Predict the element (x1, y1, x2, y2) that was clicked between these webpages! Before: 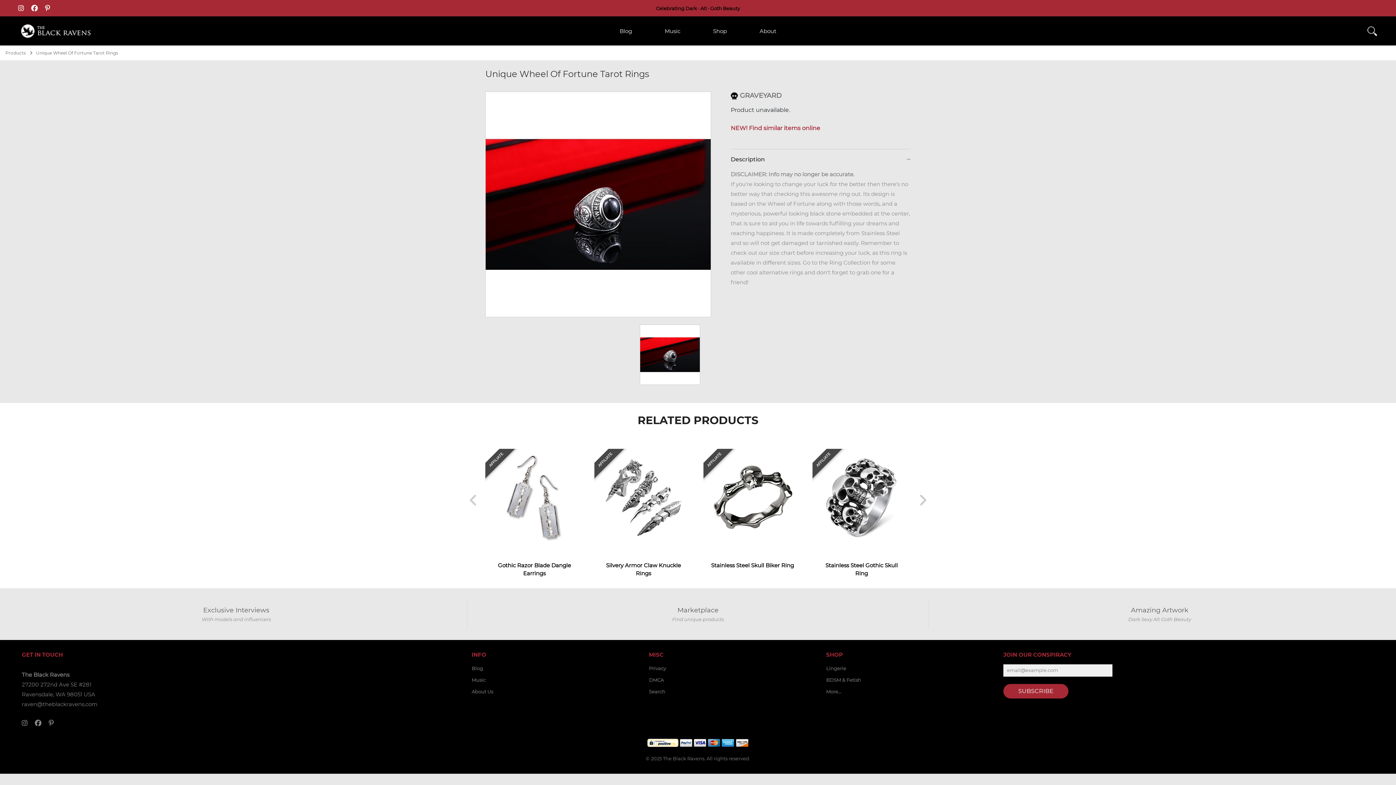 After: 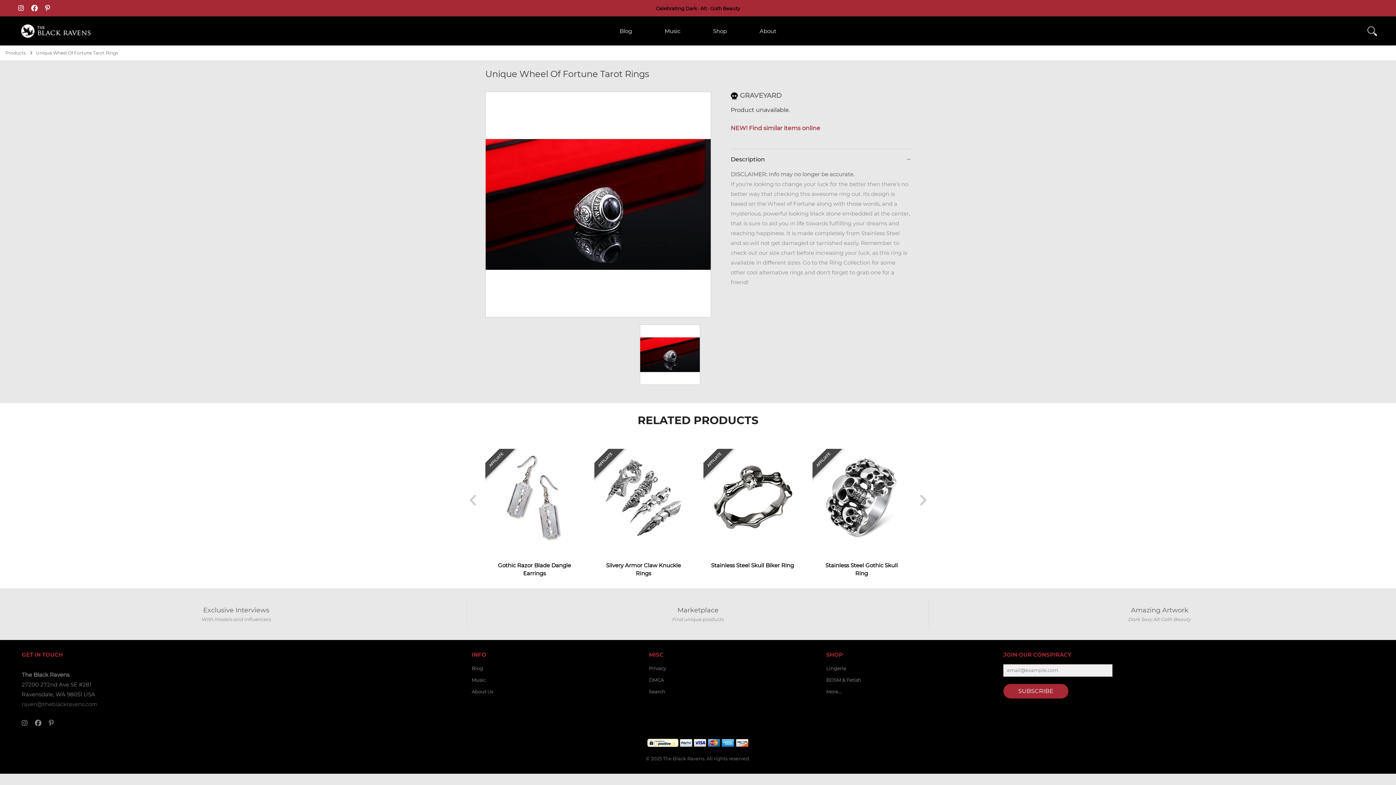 Action: bbox: (21, 701, 97, 708) label: raven@theblackravens.com